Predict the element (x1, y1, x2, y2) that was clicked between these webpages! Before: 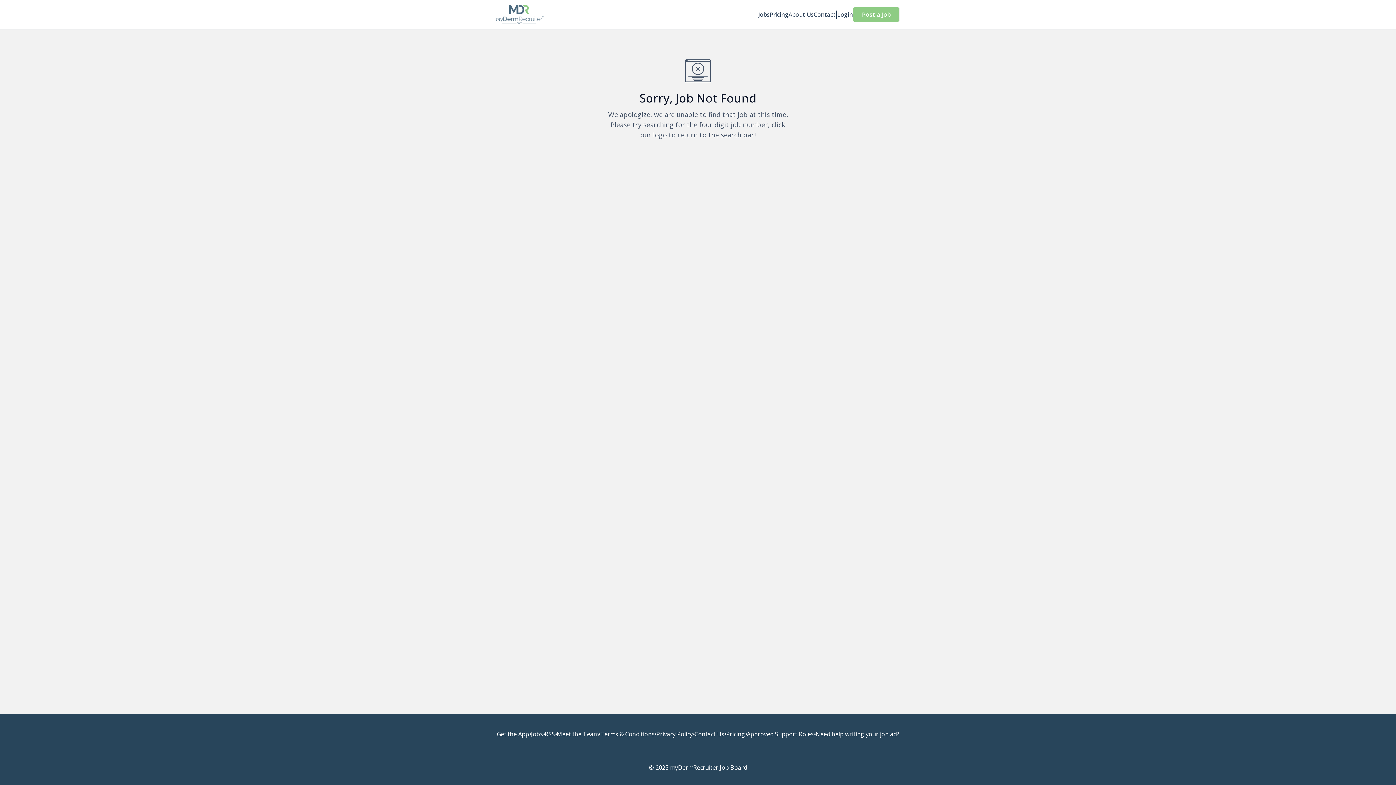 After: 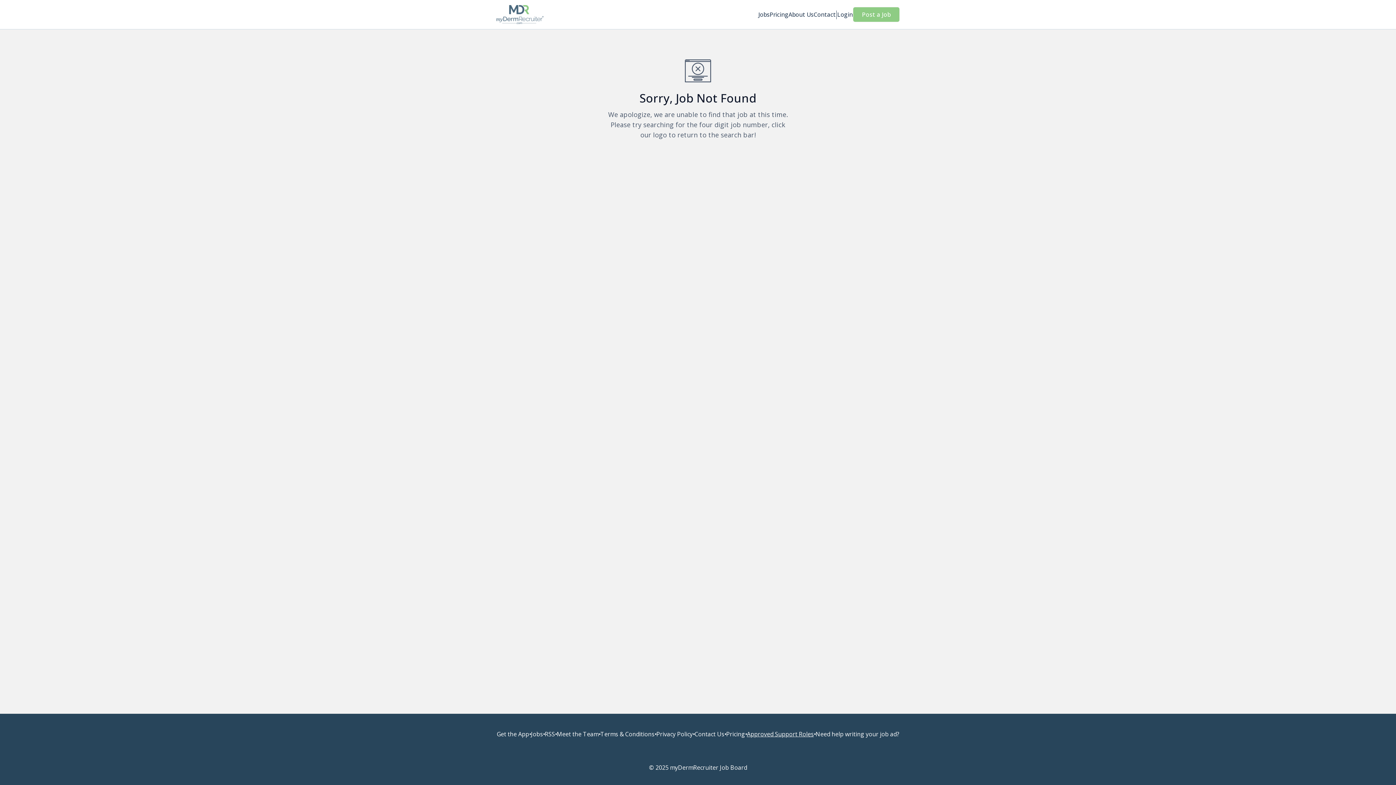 Action: bbox: (747, 730, 814, 738) label: Approved Support Roles